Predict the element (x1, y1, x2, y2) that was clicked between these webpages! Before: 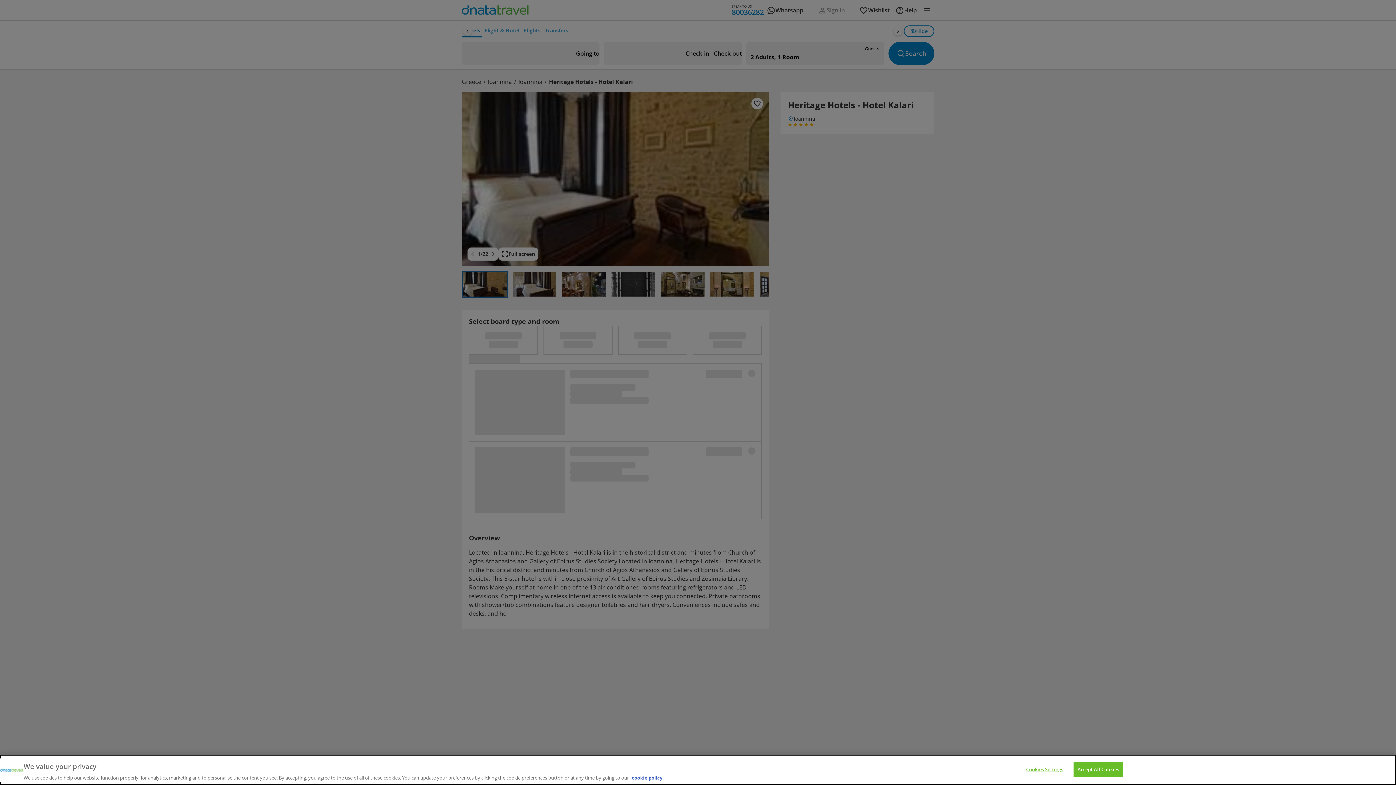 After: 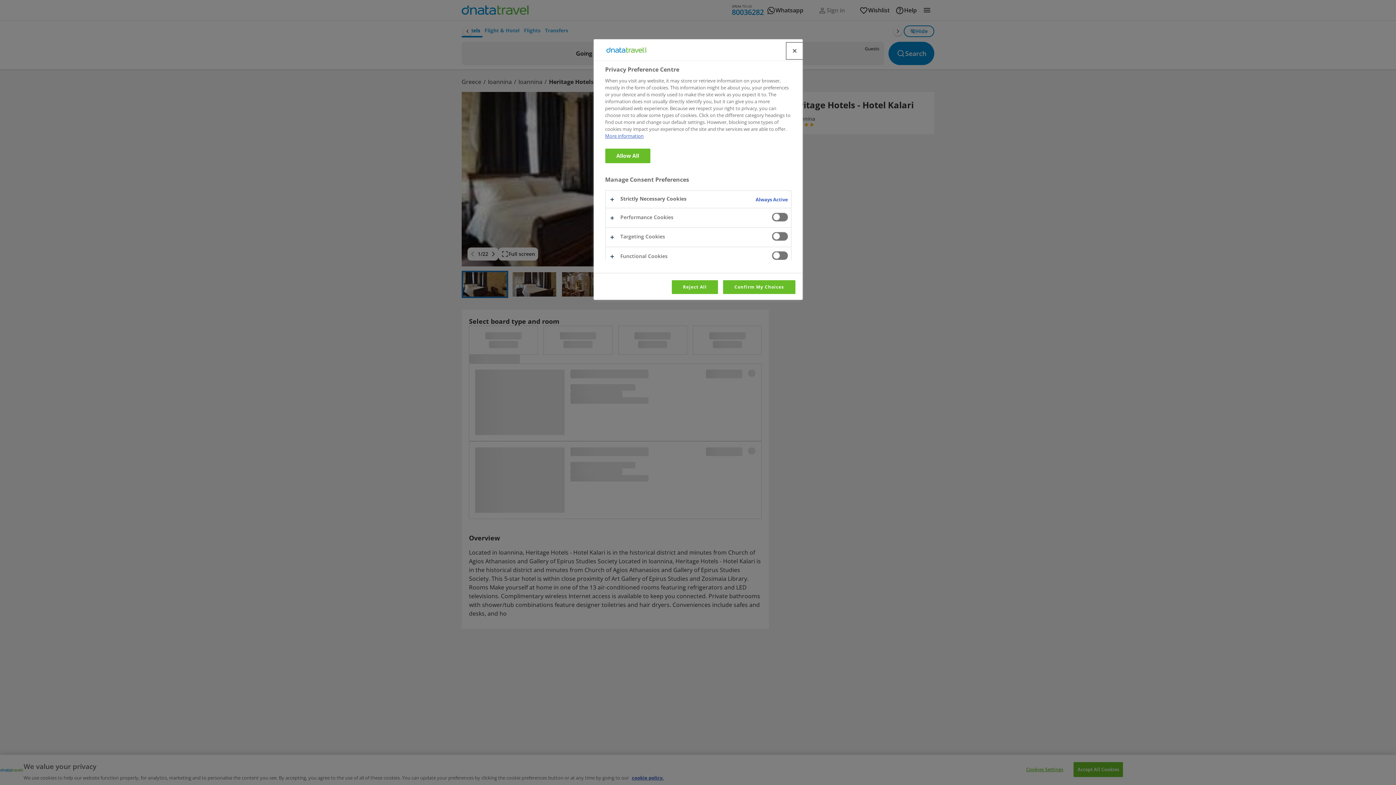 Action: bbox: (1022, 762, 1067, 776) label: Cookies Settings